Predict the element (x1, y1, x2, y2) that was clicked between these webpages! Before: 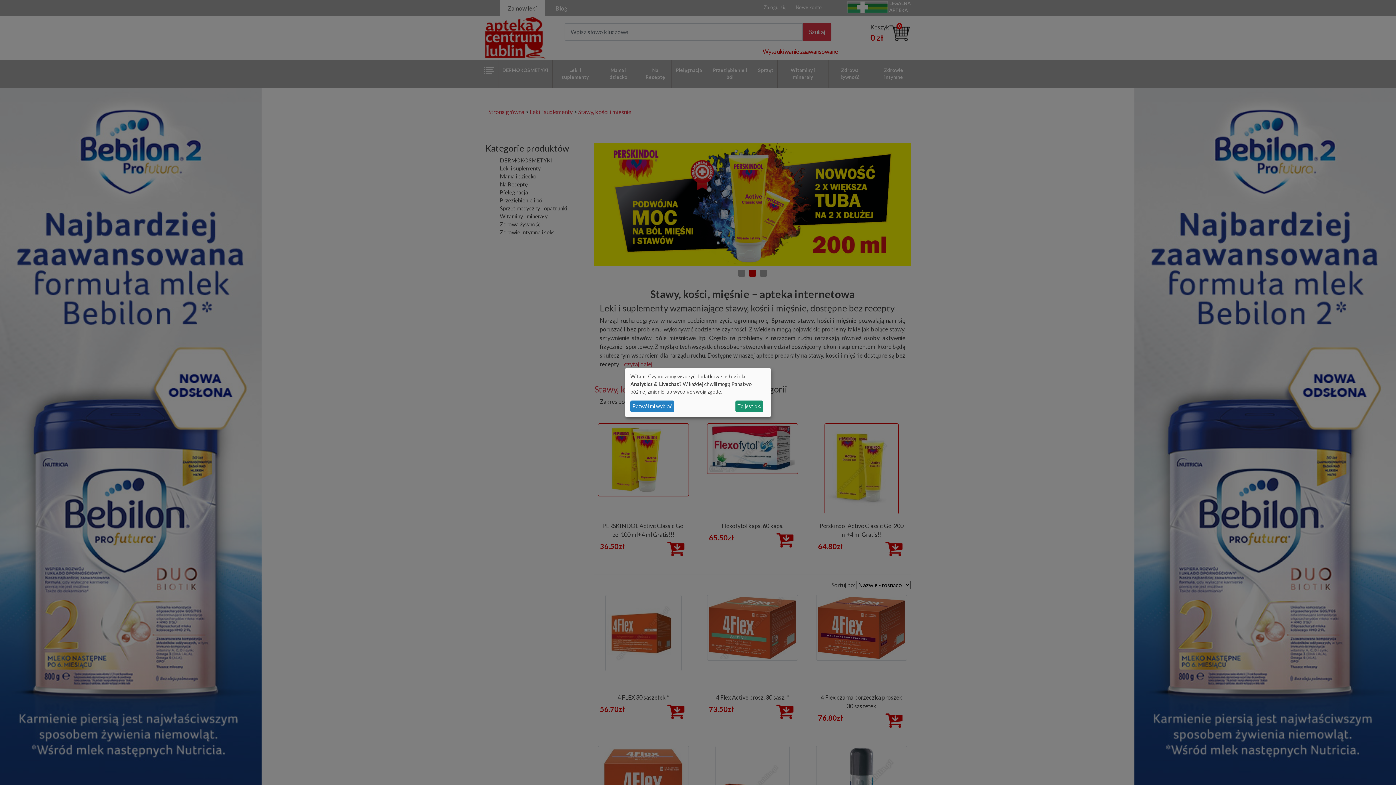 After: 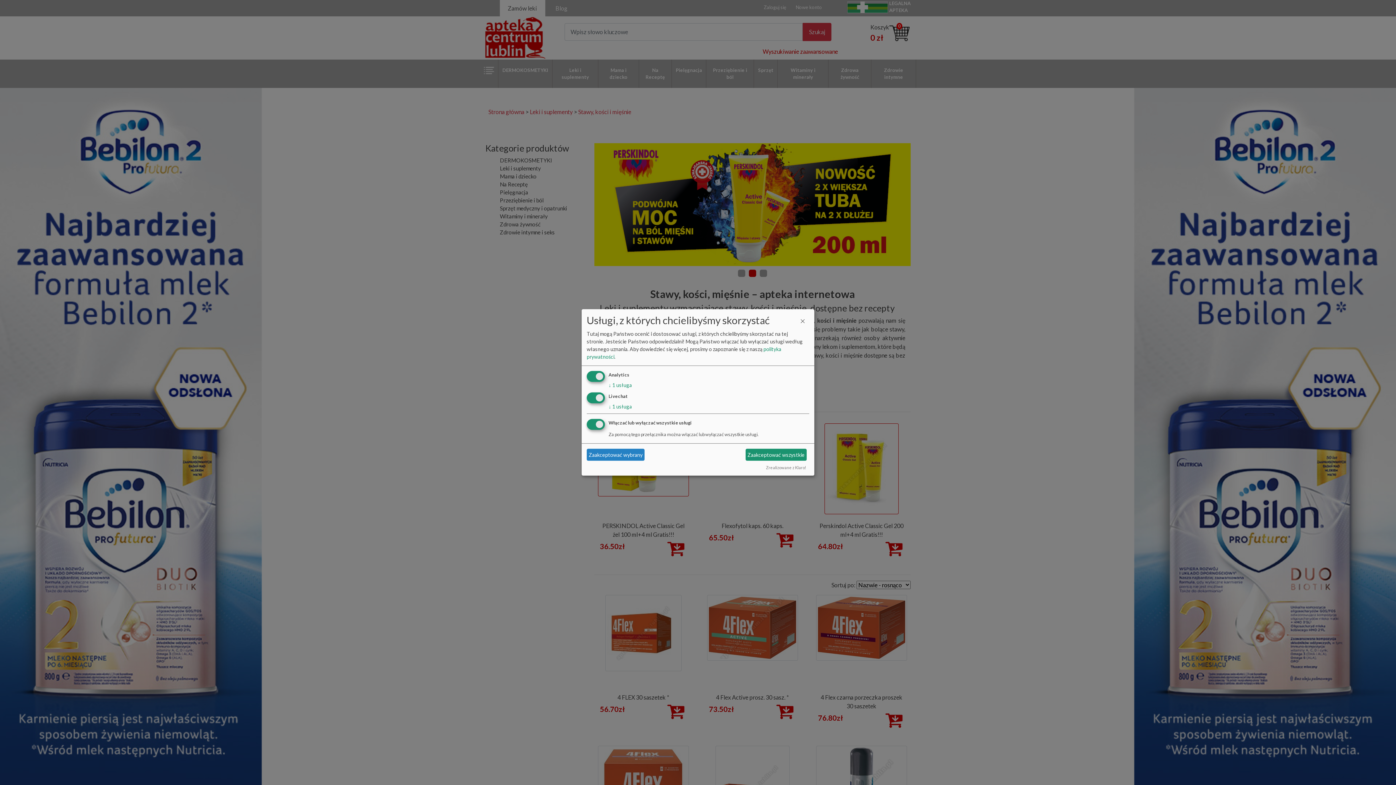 Action: bbox: (630, 400, 674, 412) label: Pozwól mi wybrać